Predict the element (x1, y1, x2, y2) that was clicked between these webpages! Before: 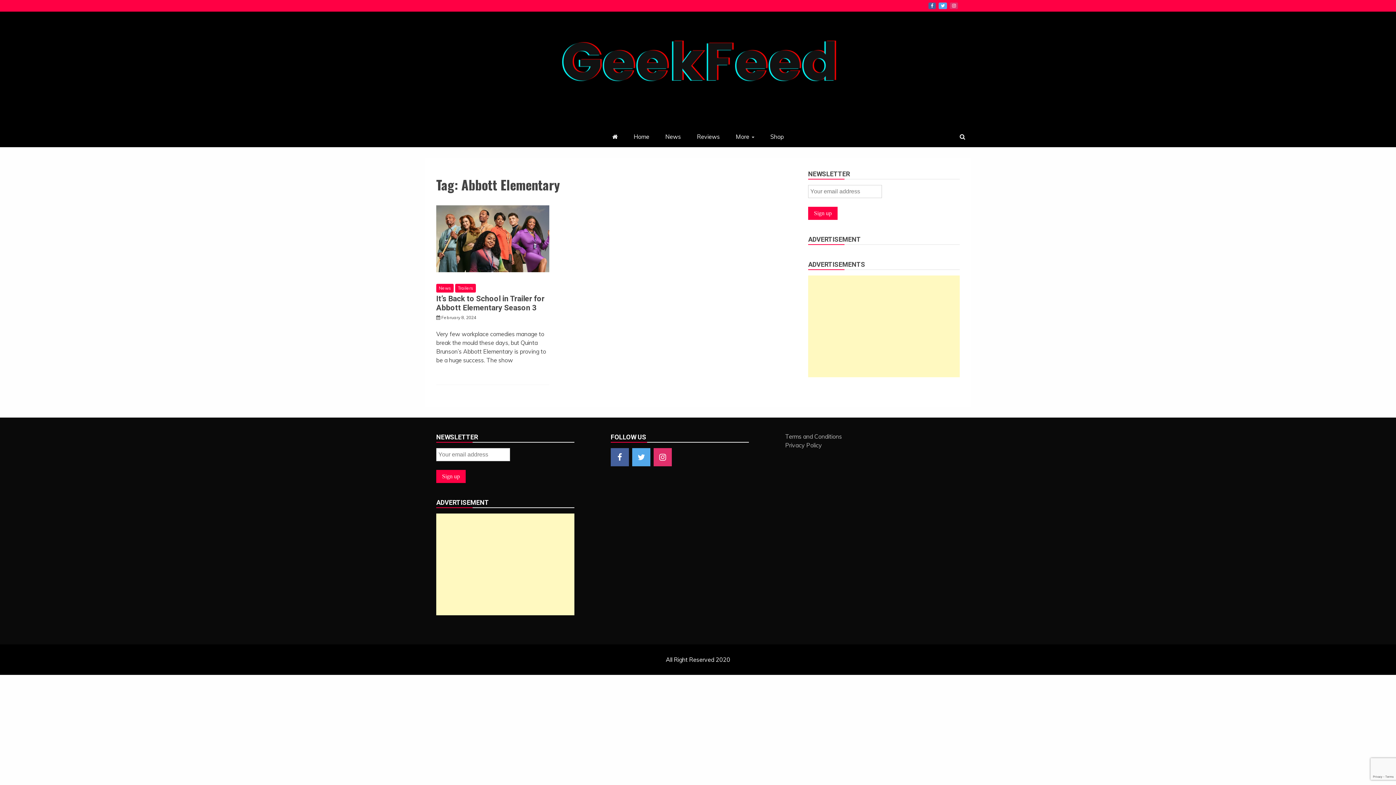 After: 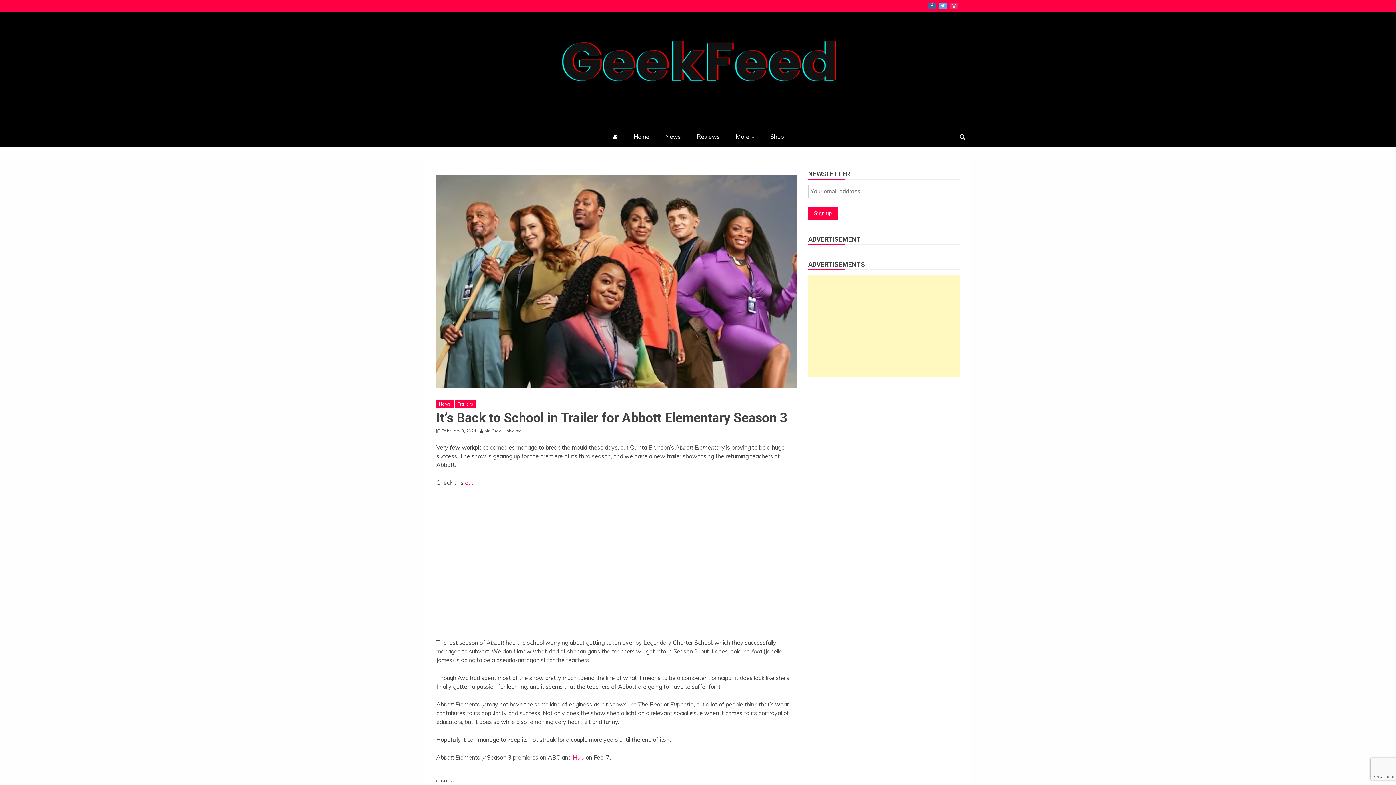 Action: label: It’s Back to School in Trailer for Abbott Elementary Season 3 bbox: (436, 294, 544, 312)